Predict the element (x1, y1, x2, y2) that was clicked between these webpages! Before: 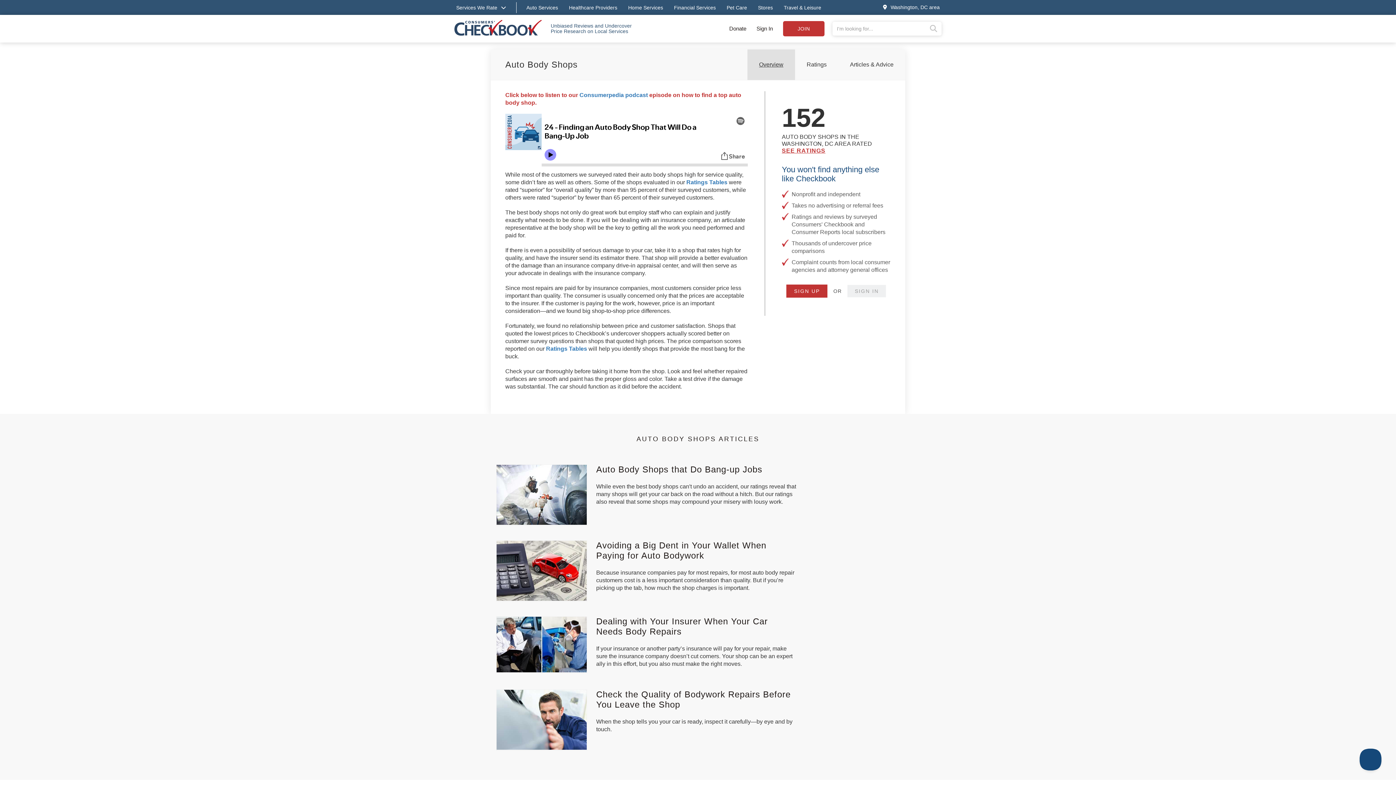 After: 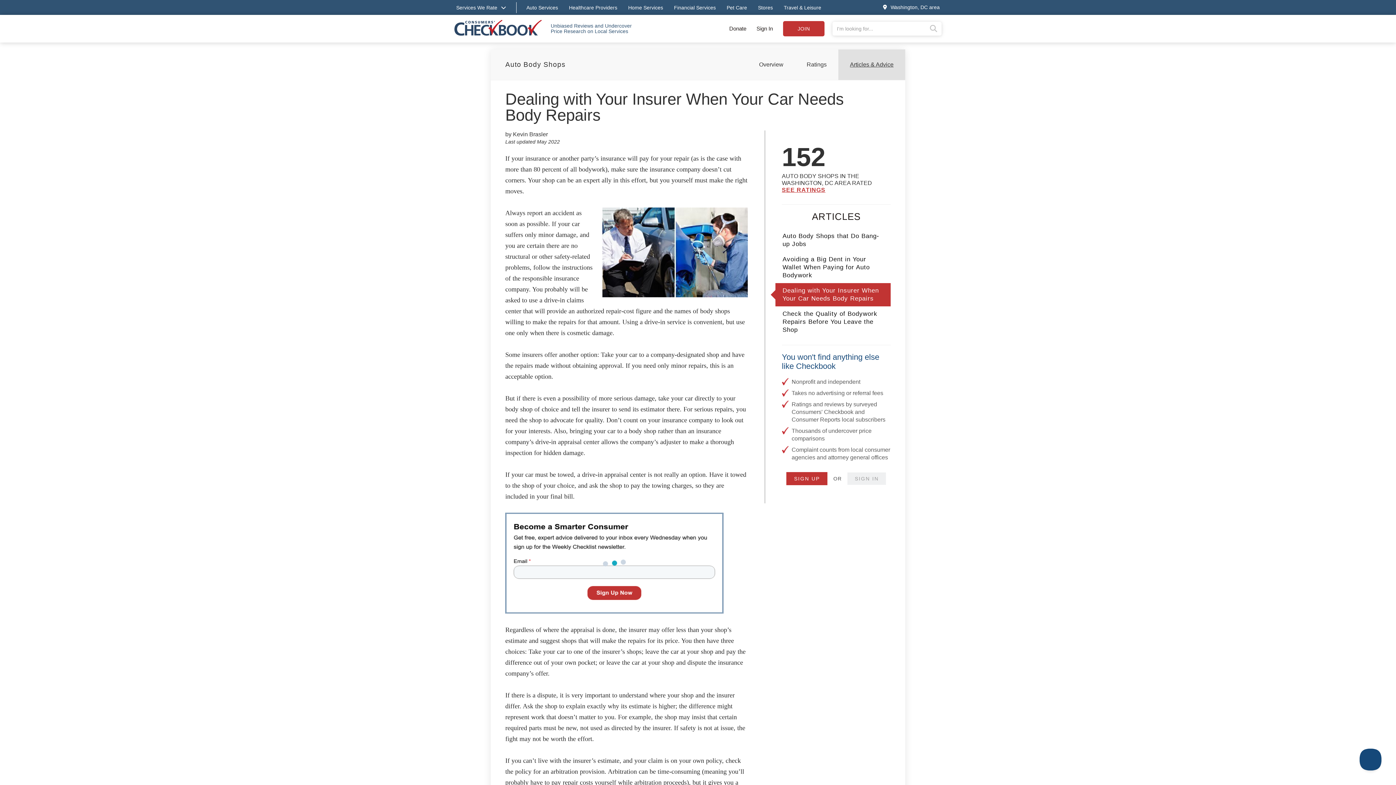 Action: bbox: (496, 617, 586, 673)